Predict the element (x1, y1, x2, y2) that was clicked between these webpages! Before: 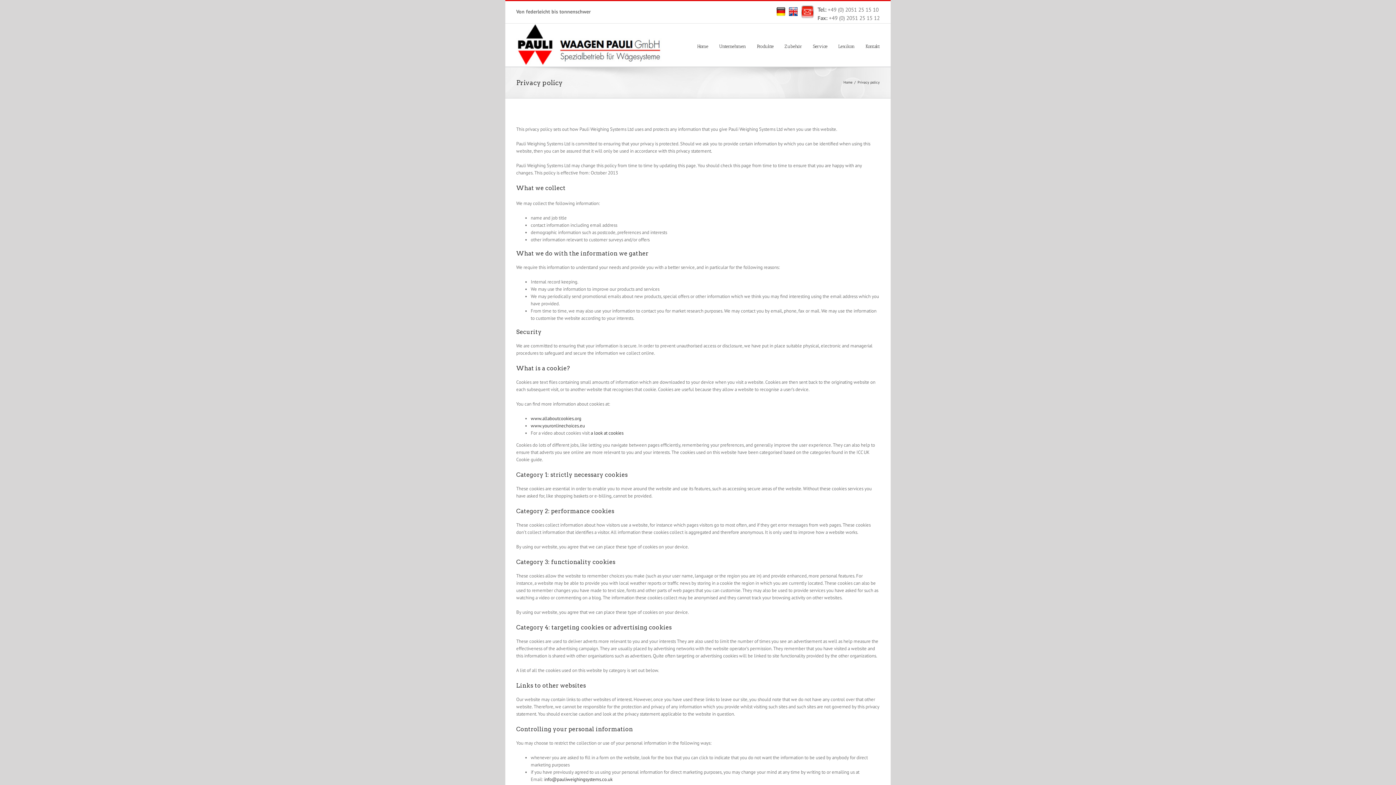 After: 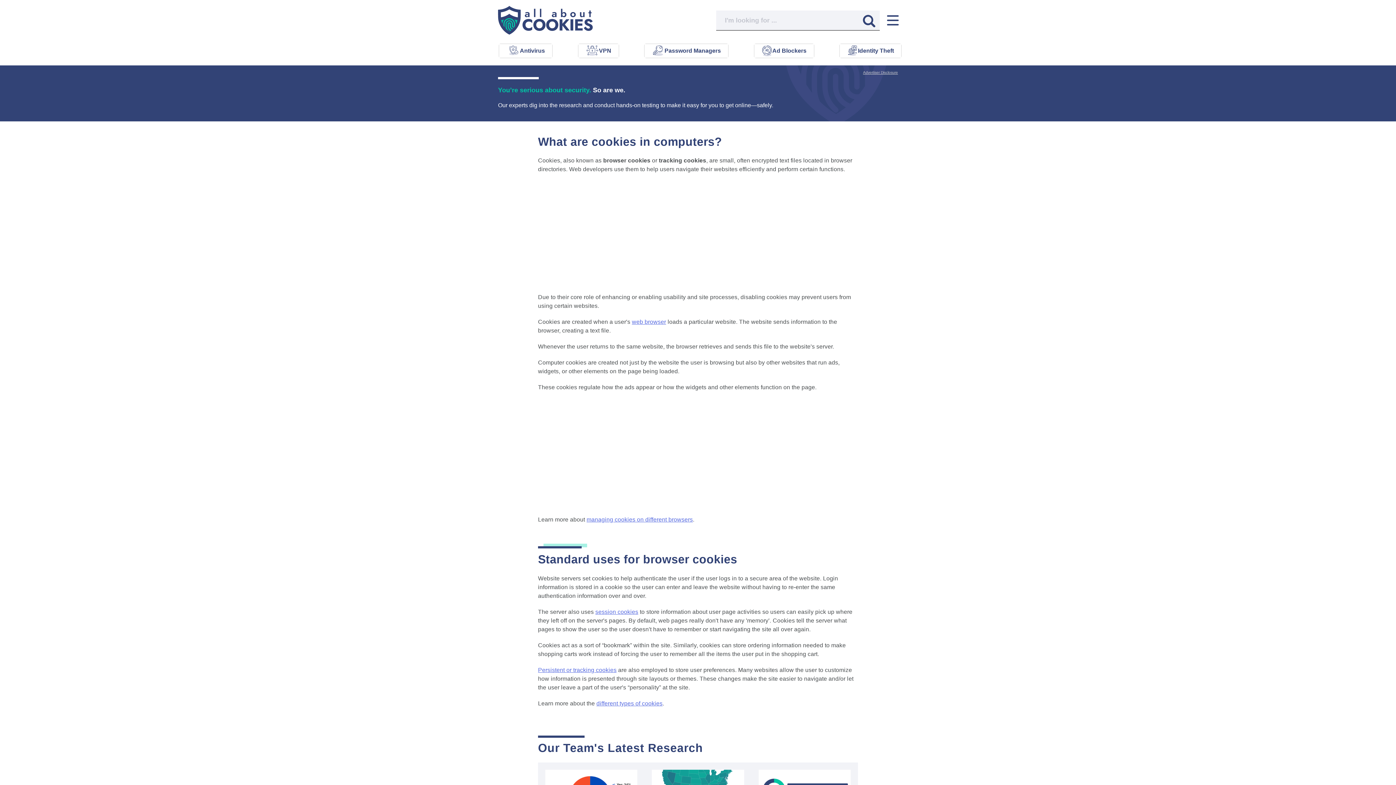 Action: bbox: (530, 415, 581, 421) label: www.allaboutcookies.org